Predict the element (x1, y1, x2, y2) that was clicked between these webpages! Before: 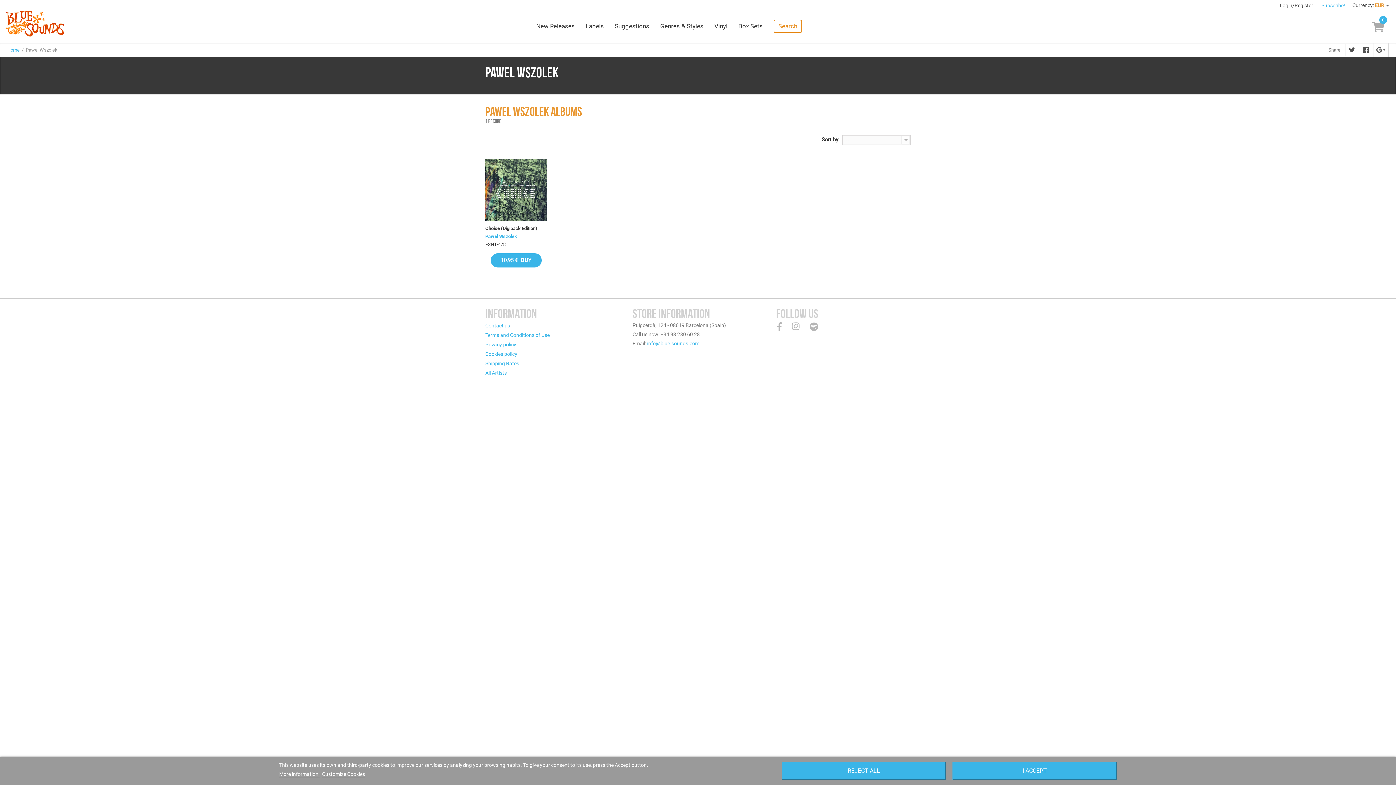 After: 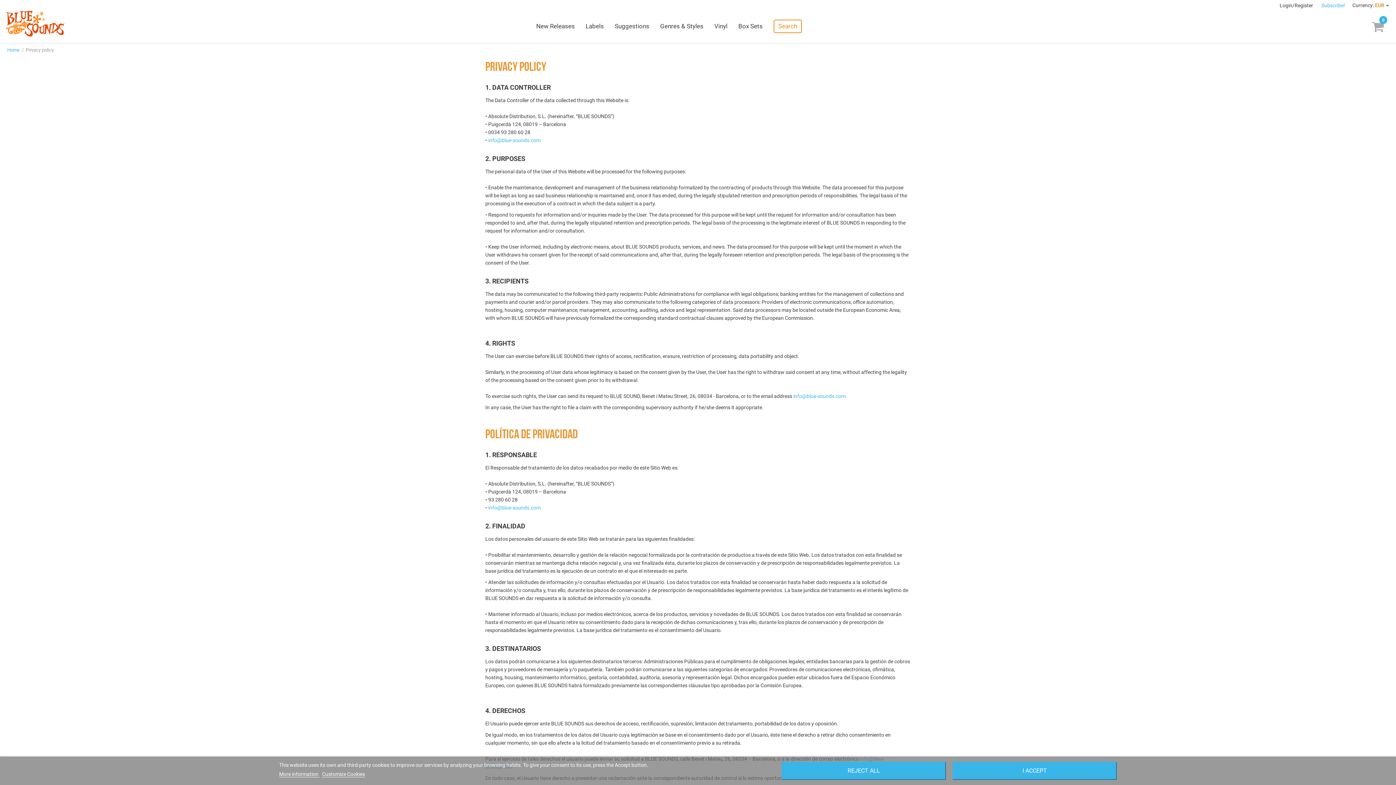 Action: bbox: (485, 341, 516, 347) label: Privacy policy